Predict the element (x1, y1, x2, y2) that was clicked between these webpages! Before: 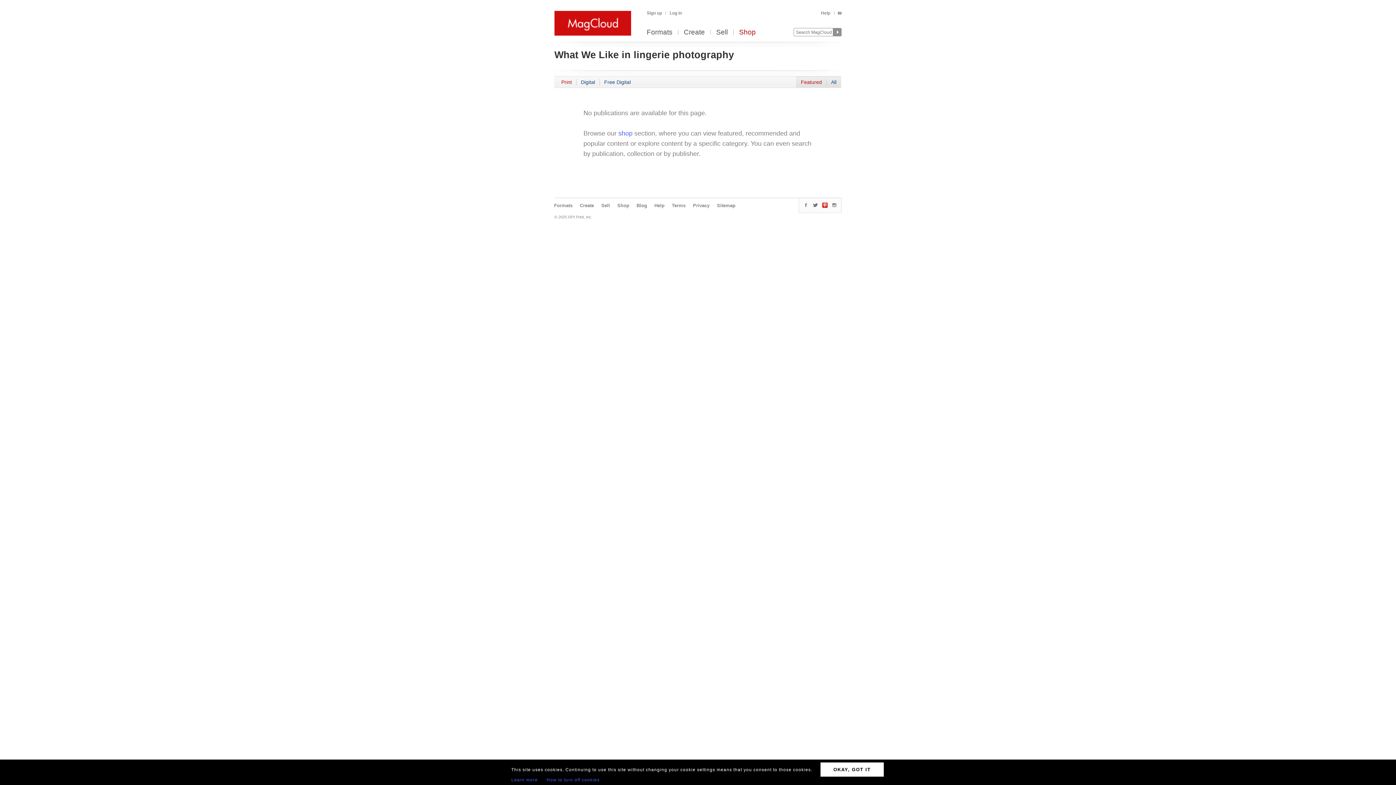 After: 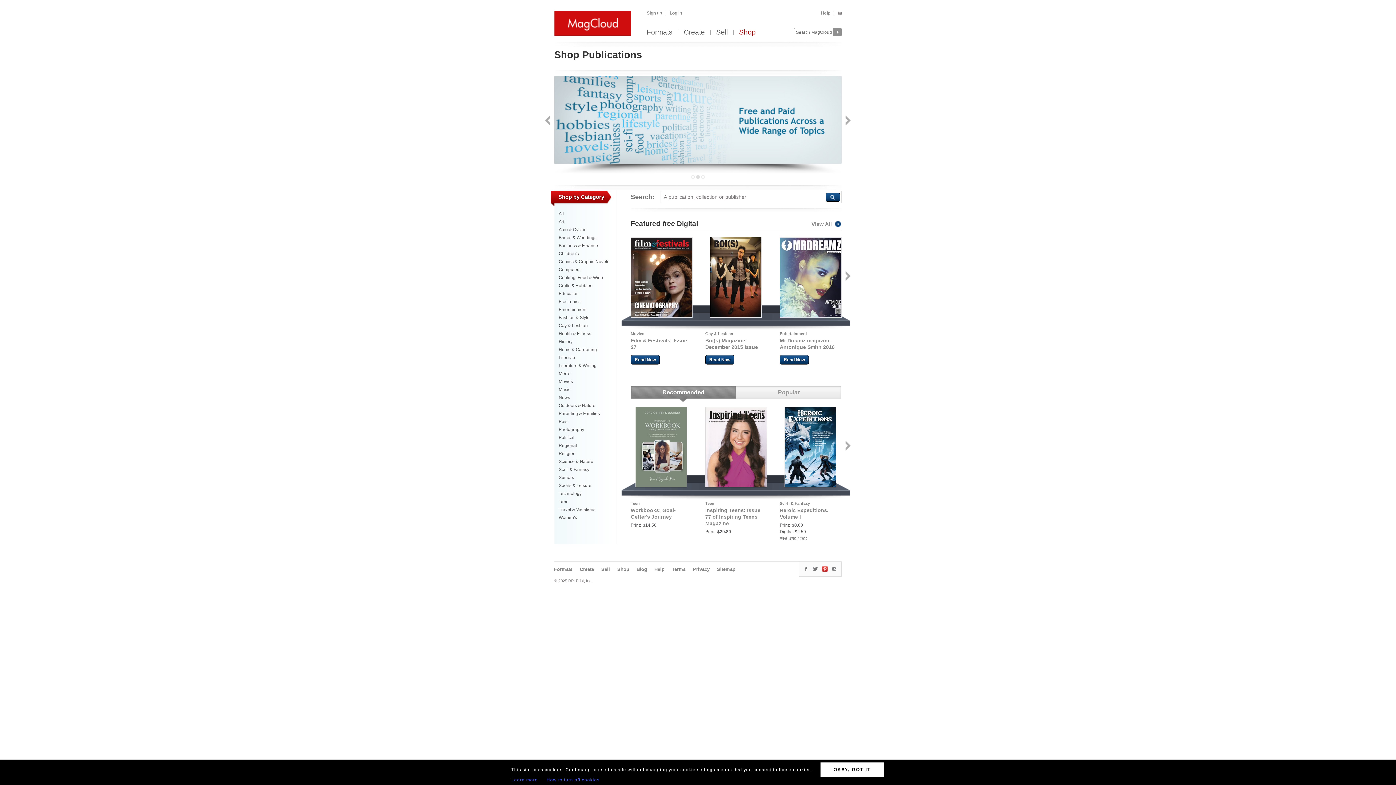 Action: bbox: (618, 129, 632, 137) label: shop